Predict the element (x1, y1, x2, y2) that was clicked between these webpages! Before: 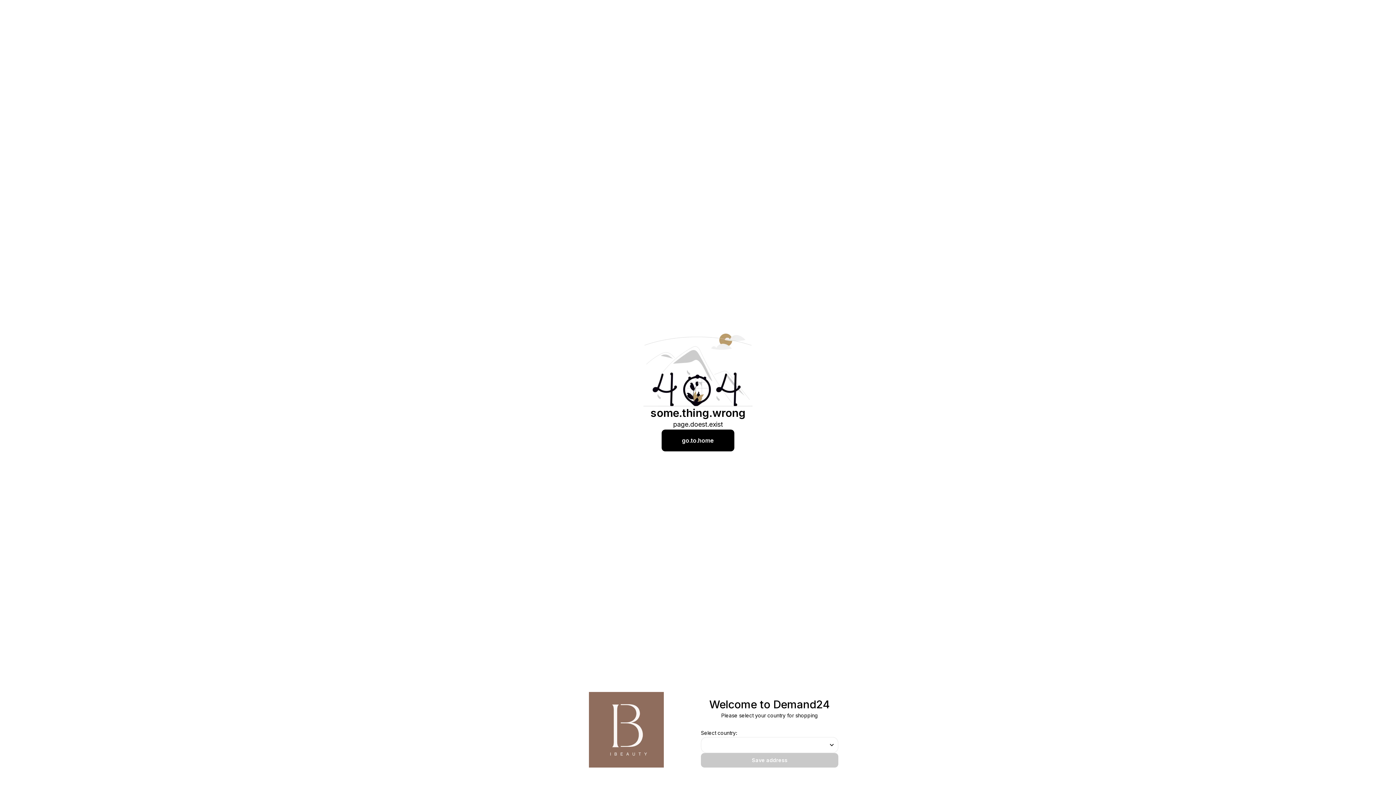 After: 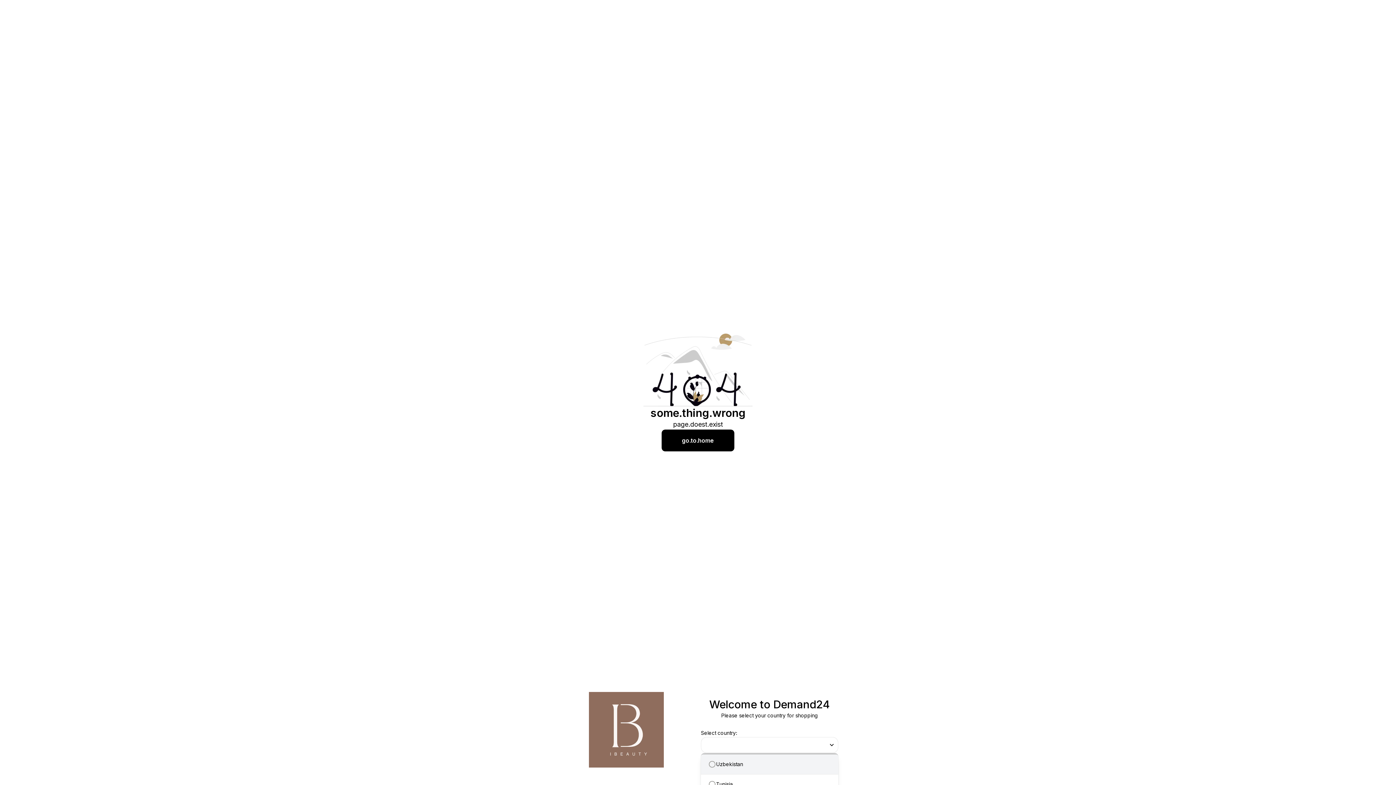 Action: bbox: (828, 737, 838, 753)